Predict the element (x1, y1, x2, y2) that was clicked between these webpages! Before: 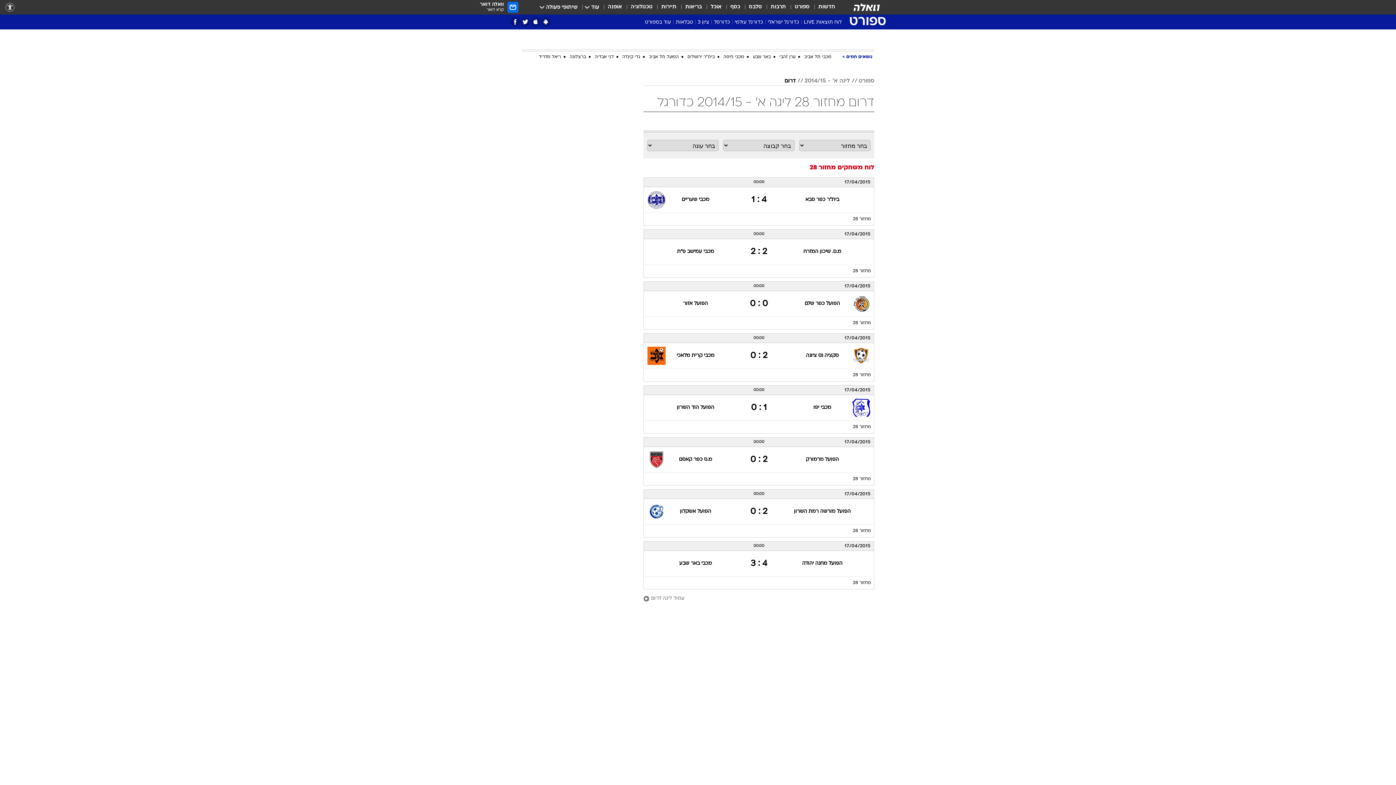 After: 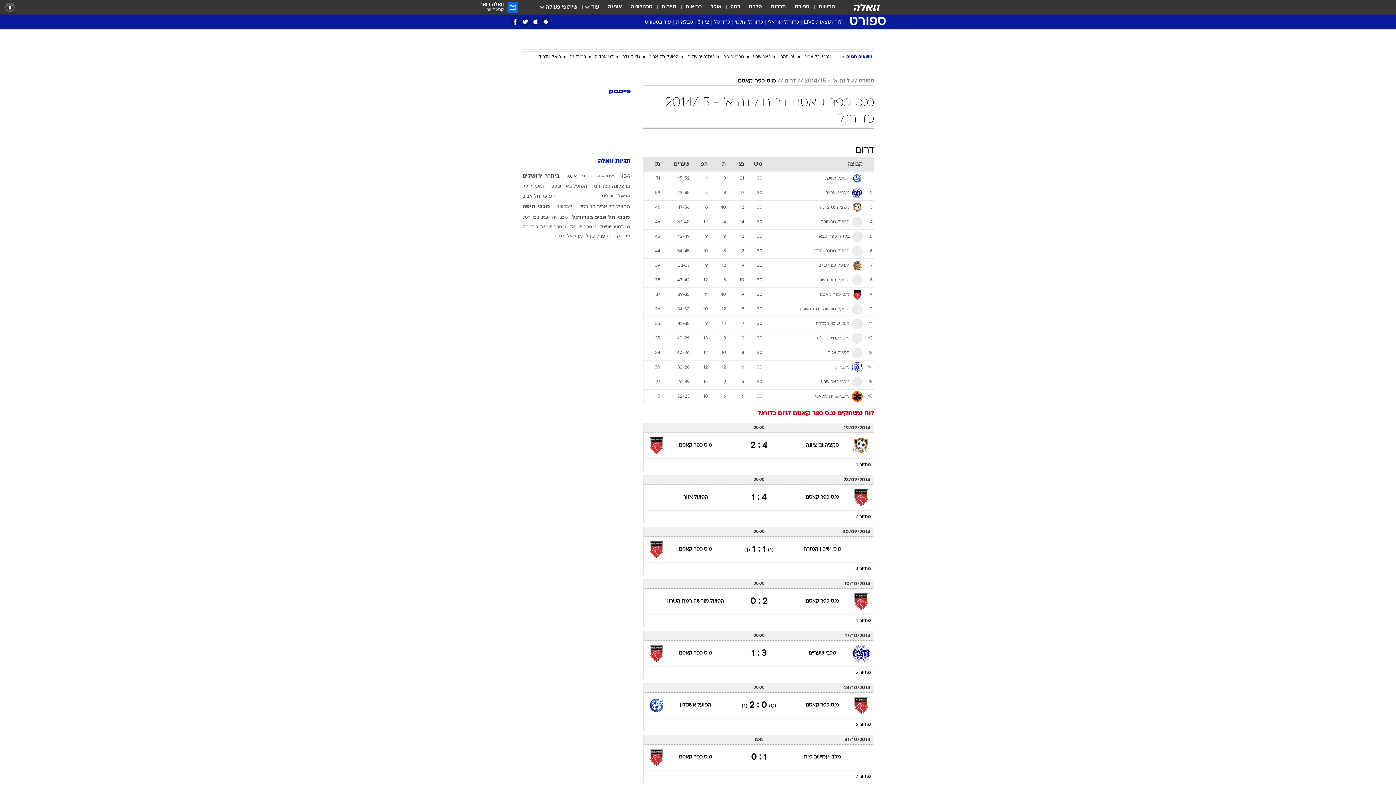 Action: label: מ.ס כפר קאסם bbox: (679, 457, 712, 462)